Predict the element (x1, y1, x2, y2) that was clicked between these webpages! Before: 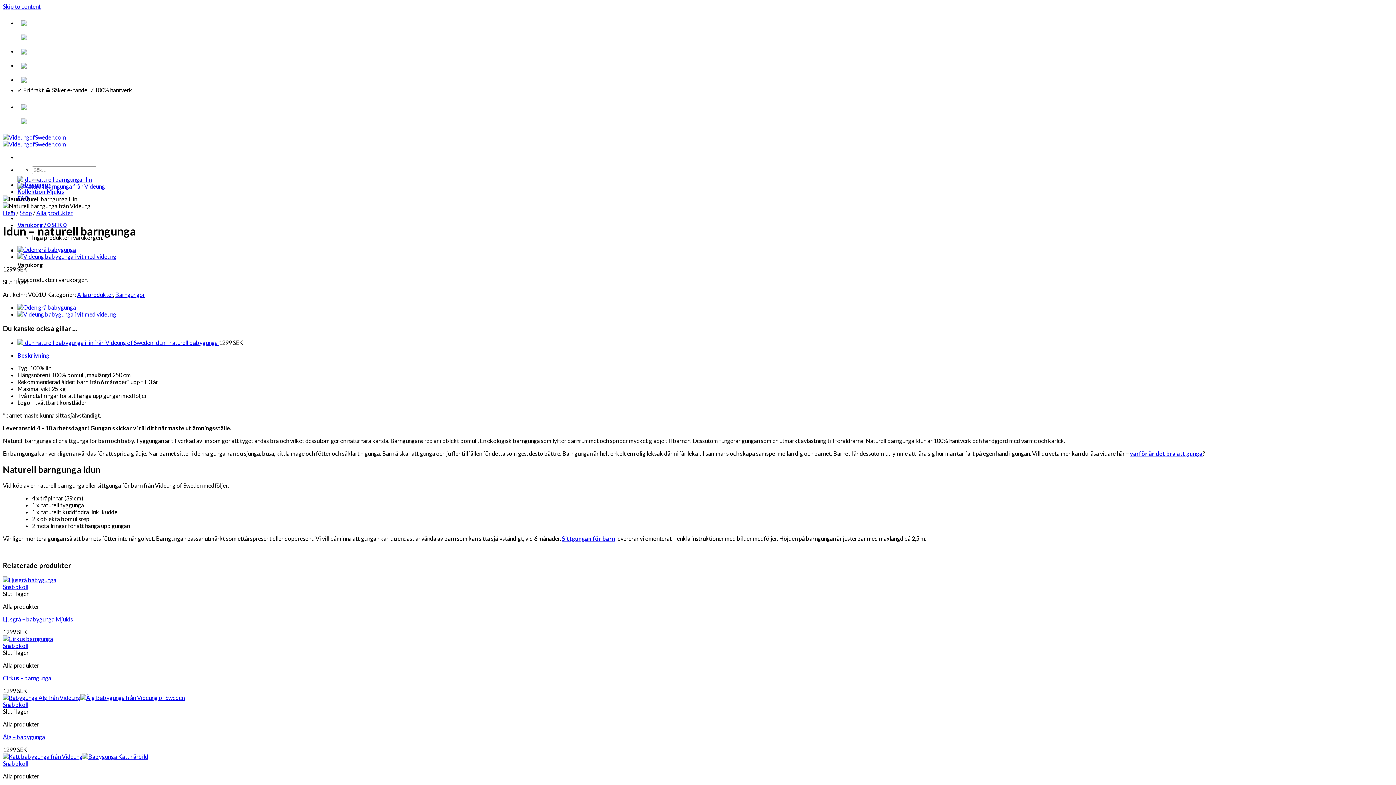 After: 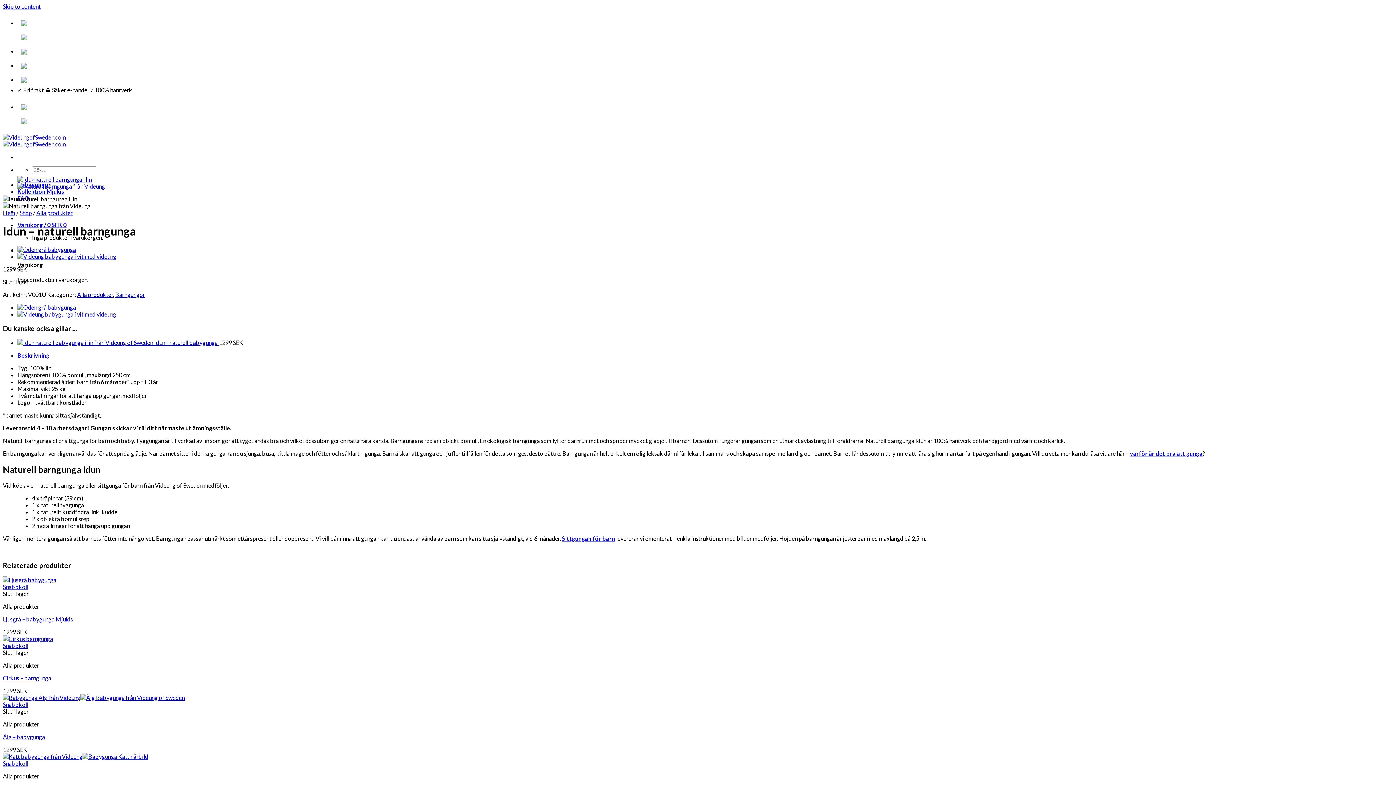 Action: bbox: (2, 642, 28, 649) label: Snabbkoll